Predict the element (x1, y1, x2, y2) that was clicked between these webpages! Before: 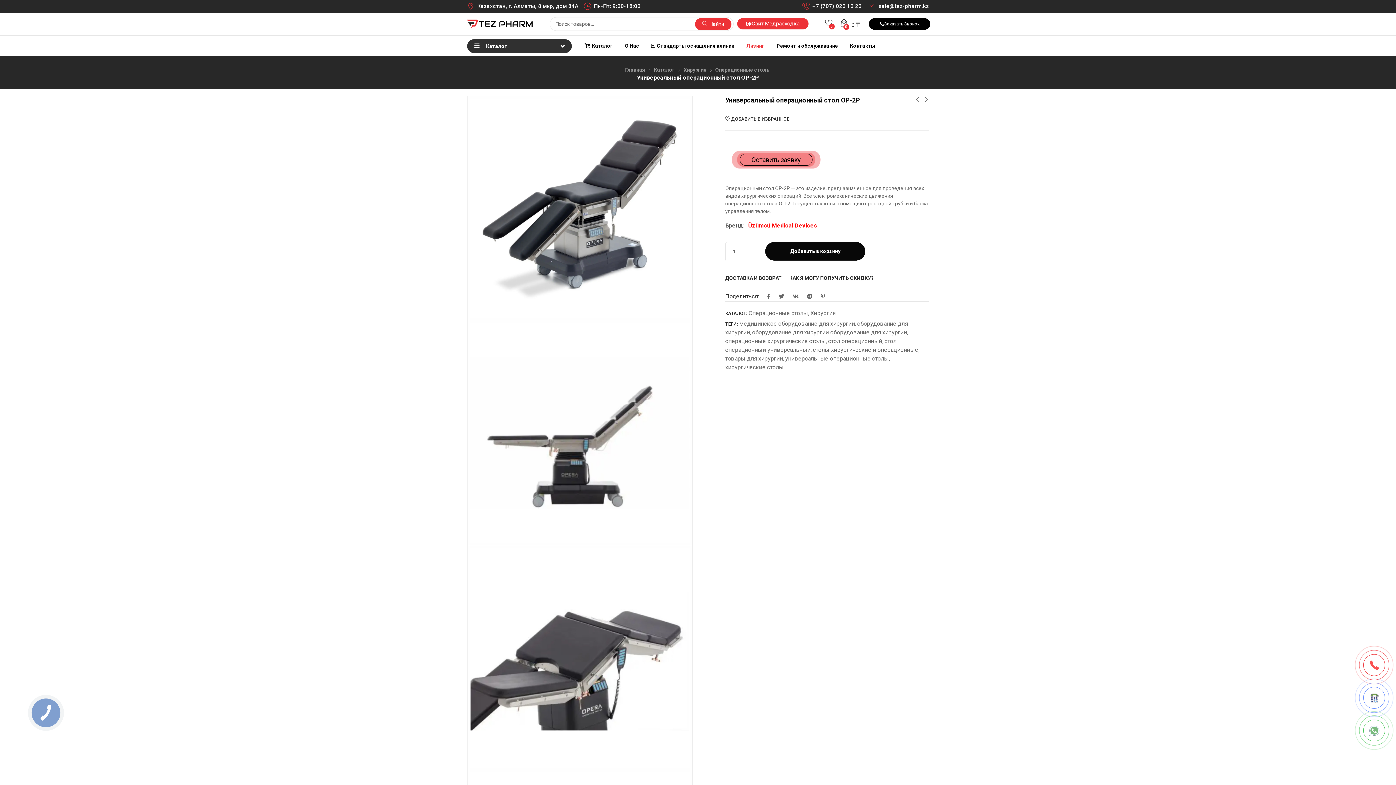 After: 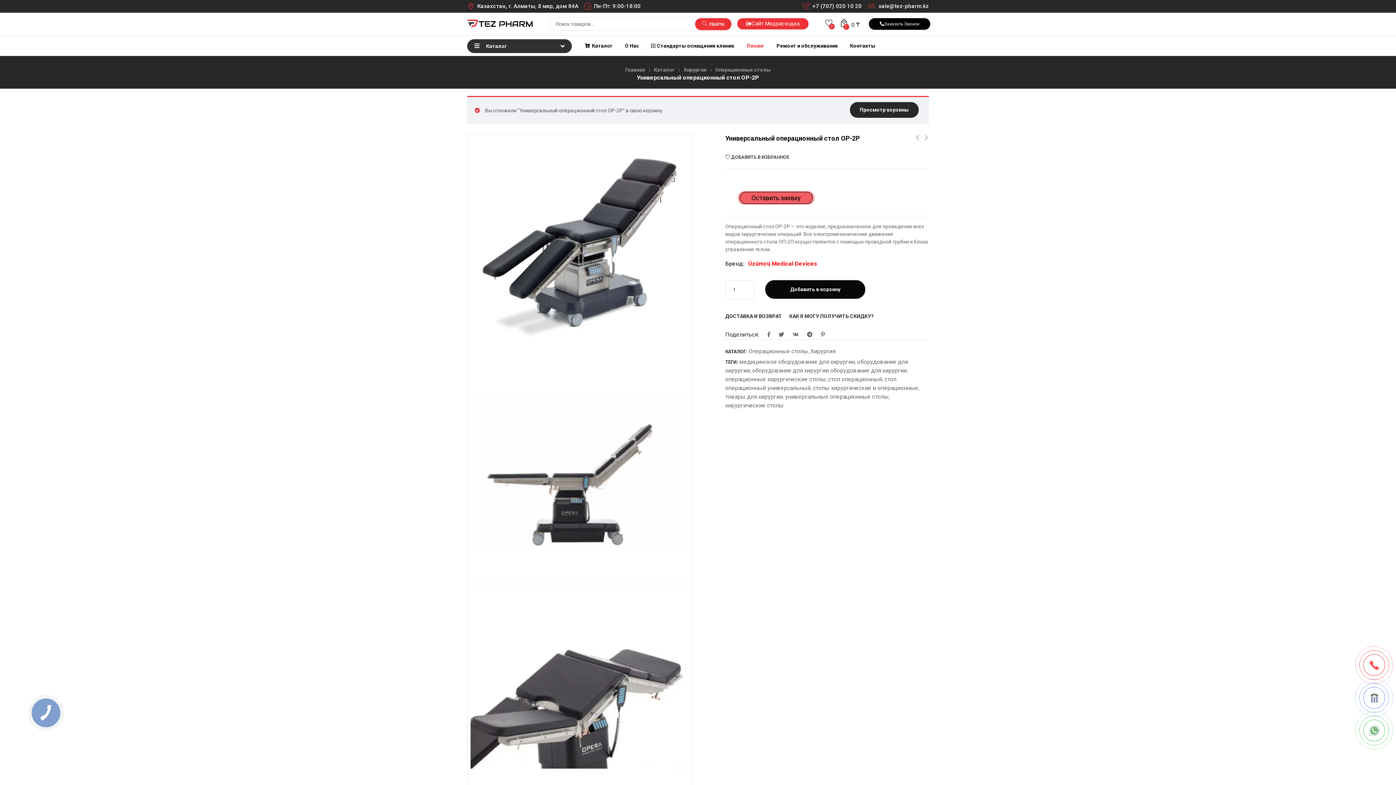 Action: bbox: (765, 242, 865, 260) label: Добавить в корзину